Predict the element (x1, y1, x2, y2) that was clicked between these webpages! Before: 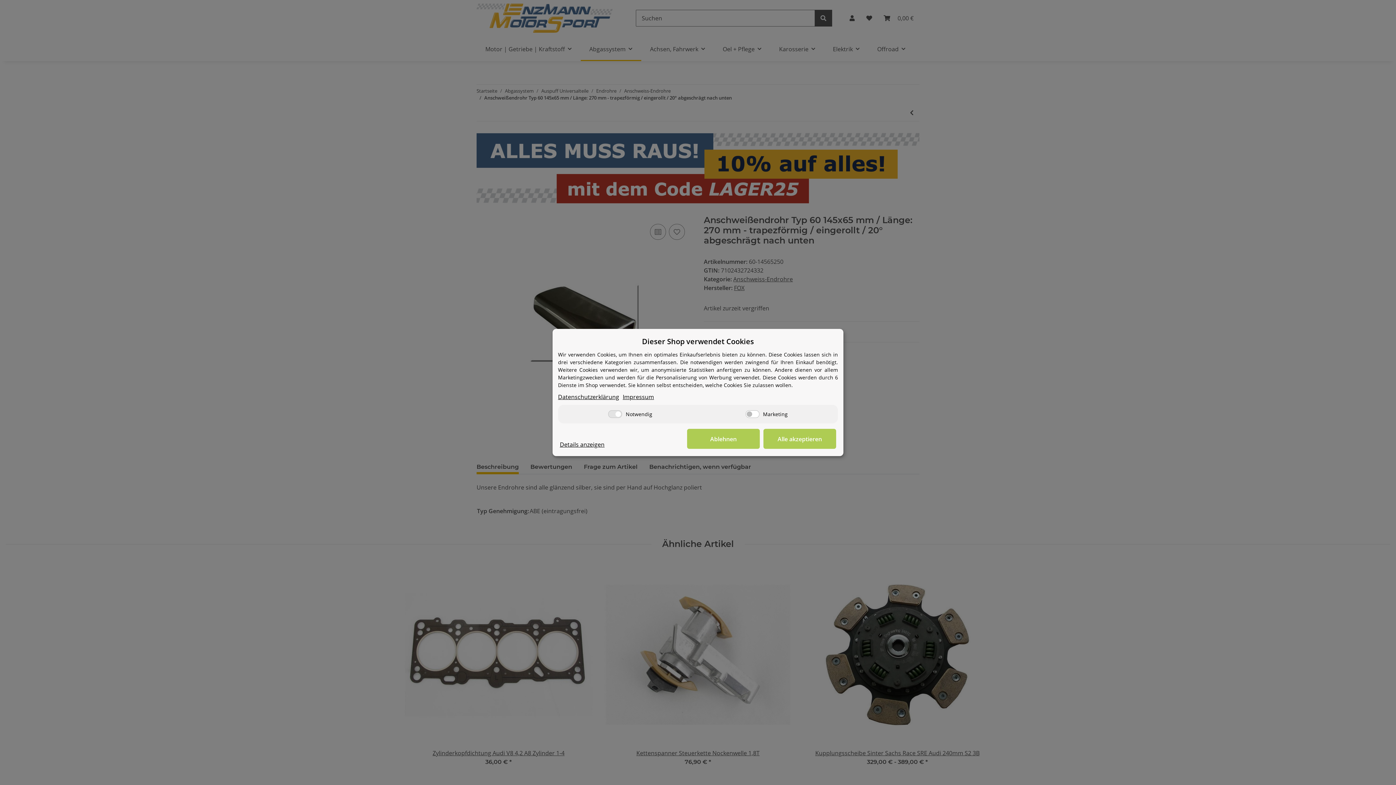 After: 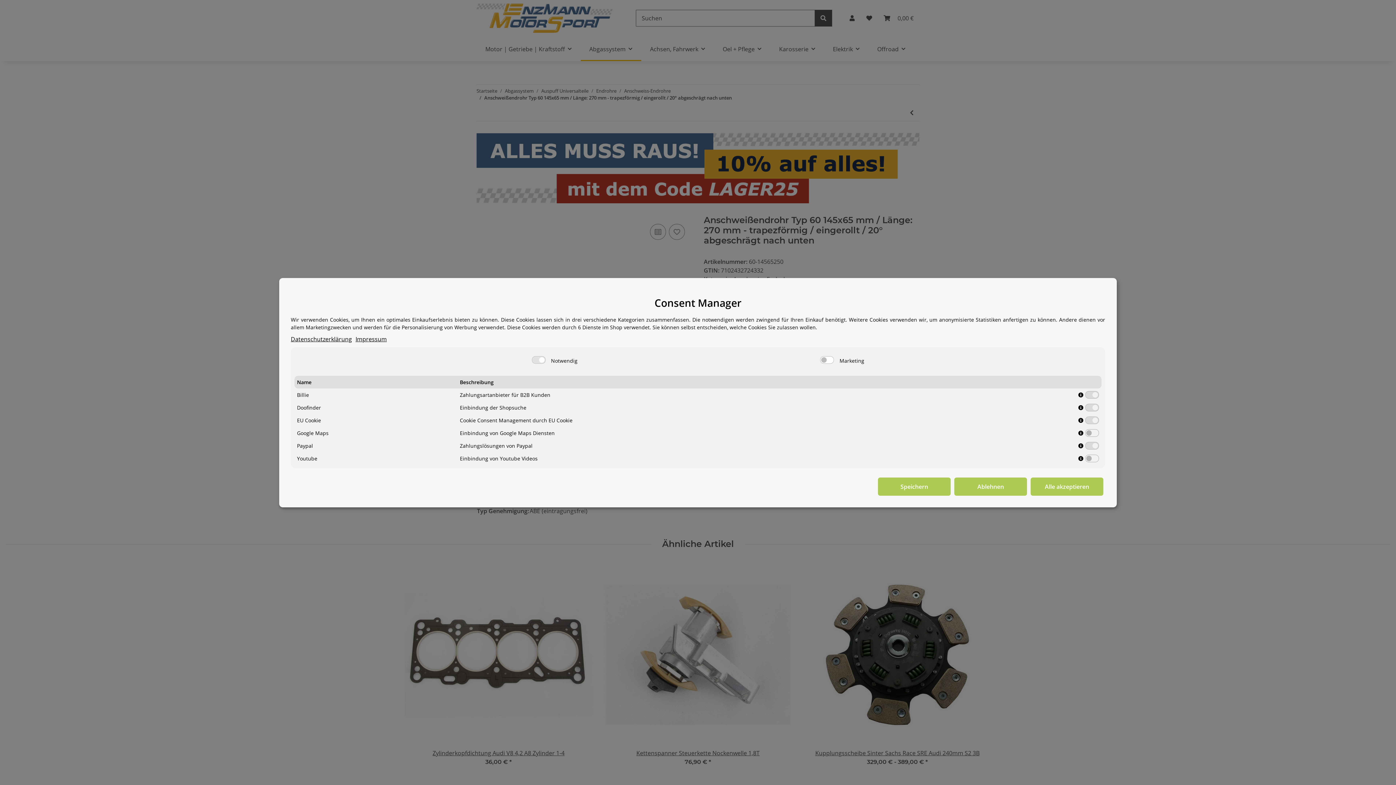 Action: bbox: (560, 440, 604, 449) label: Details anzeigen